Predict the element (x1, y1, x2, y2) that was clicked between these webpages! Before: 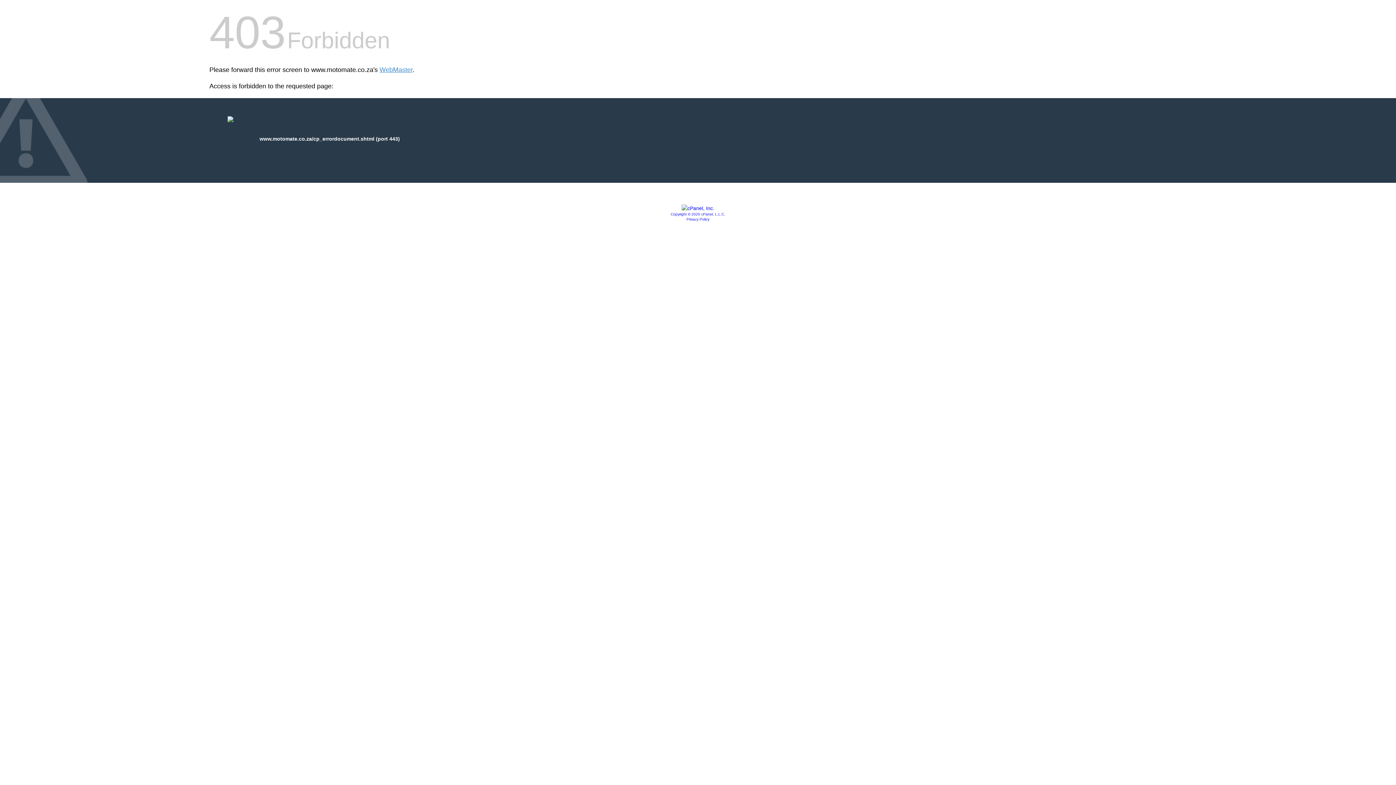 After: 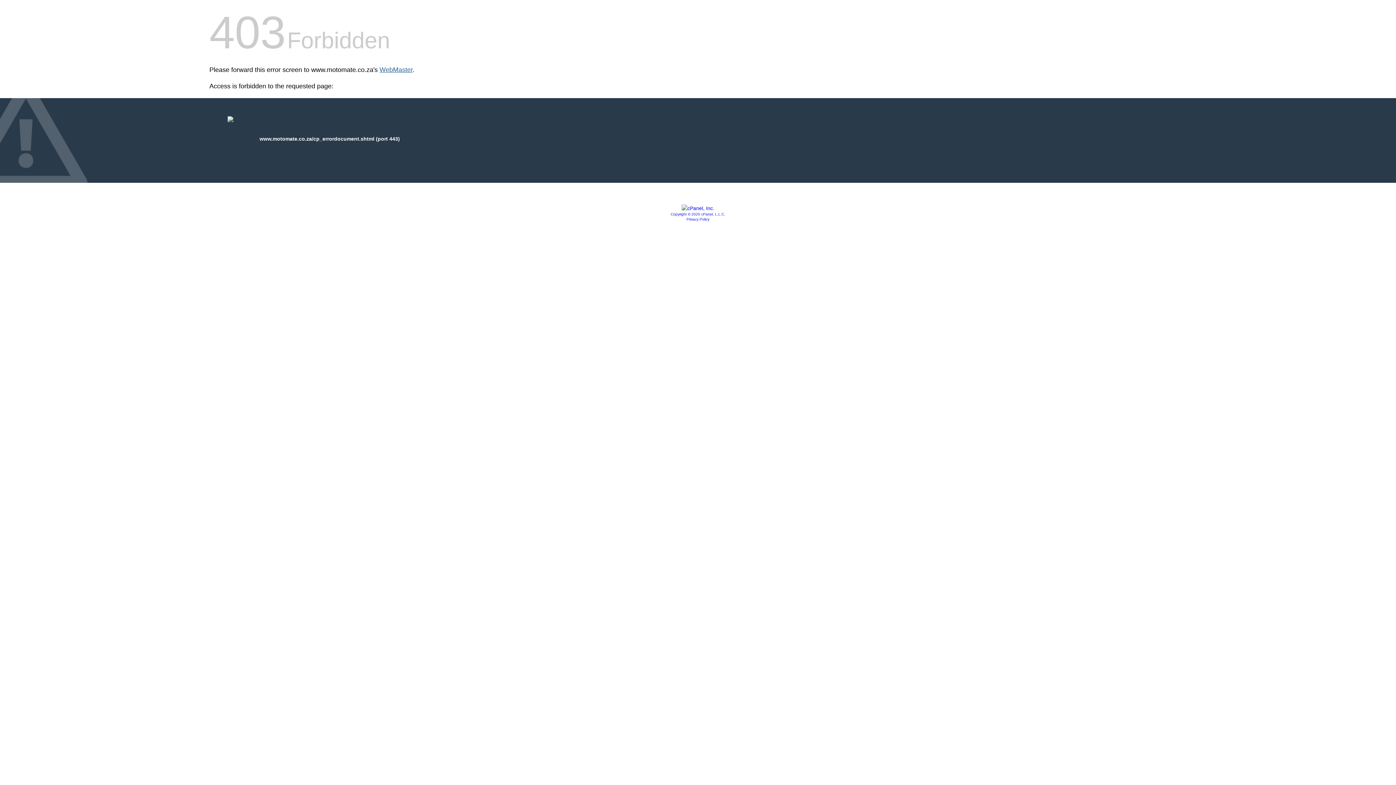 Action: bbox: (379, 66, 412, 73) label: WebMaster